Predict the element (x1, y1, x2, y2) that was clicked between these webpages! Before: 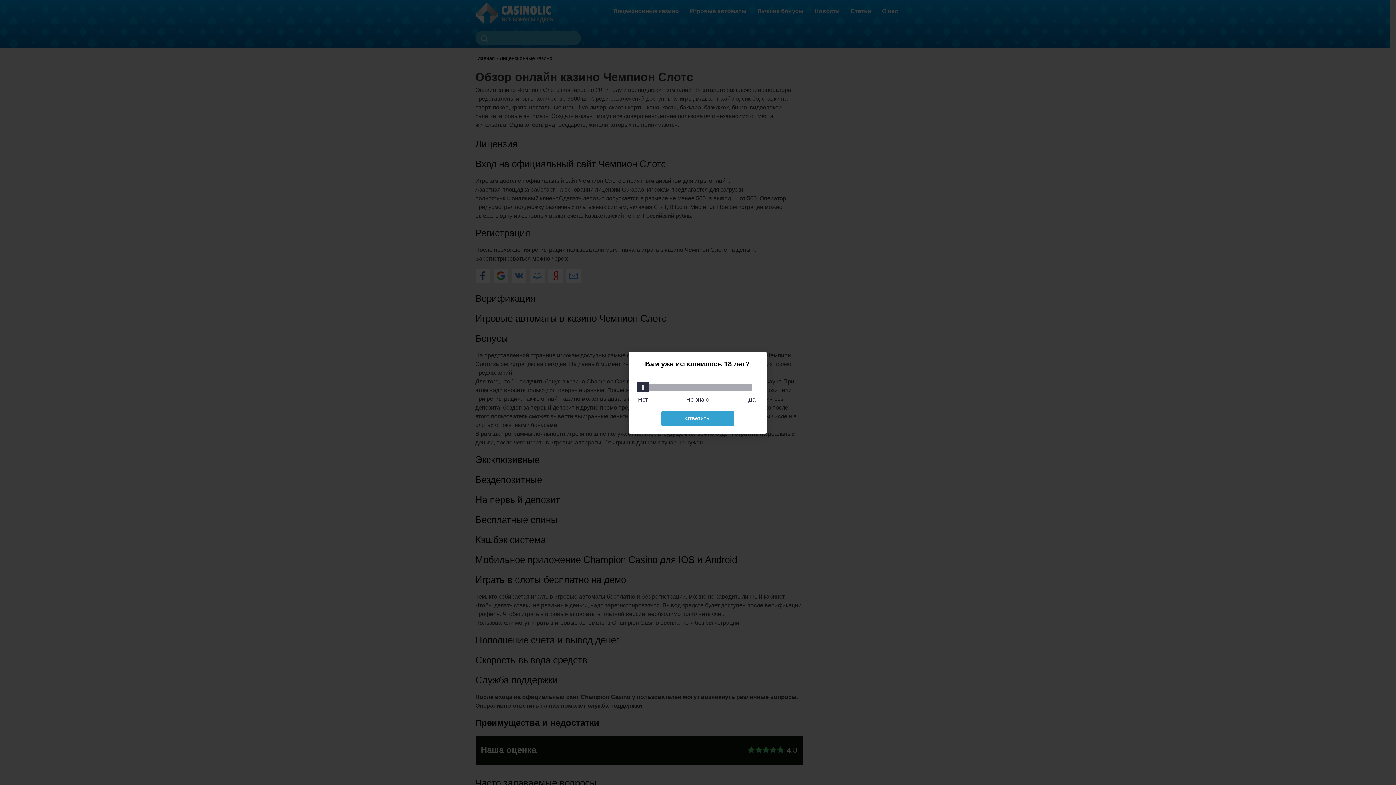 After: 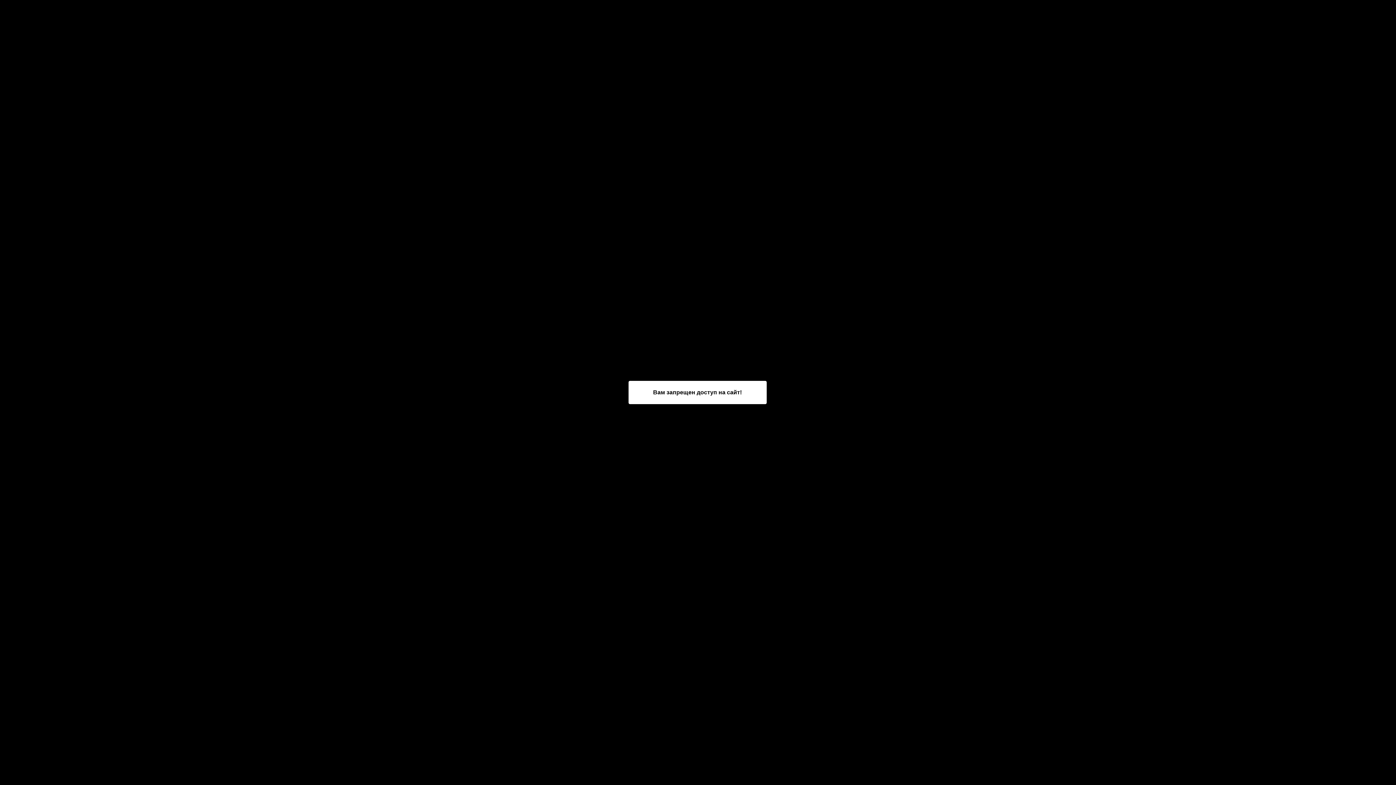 Action: label: Ответить bbox: (661, 410, 734, 426)